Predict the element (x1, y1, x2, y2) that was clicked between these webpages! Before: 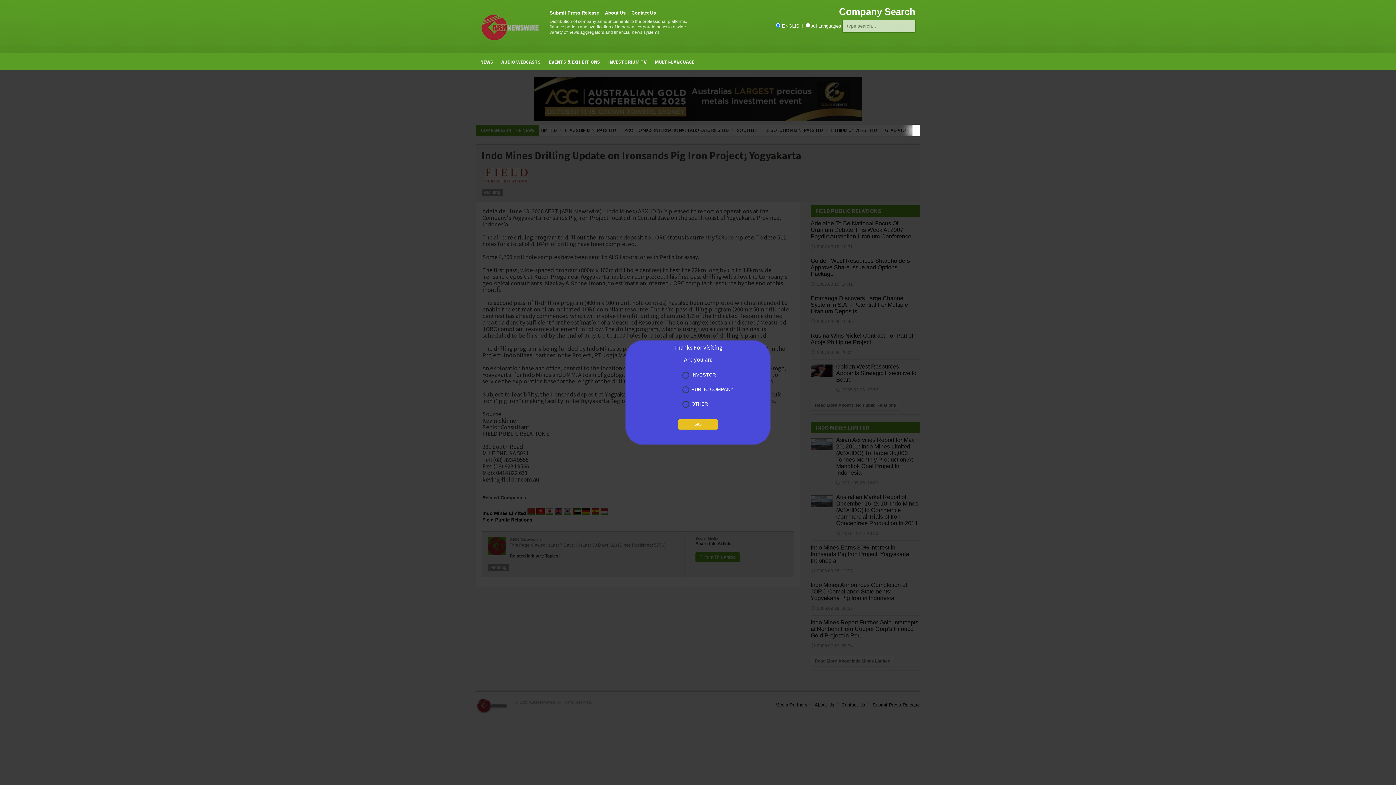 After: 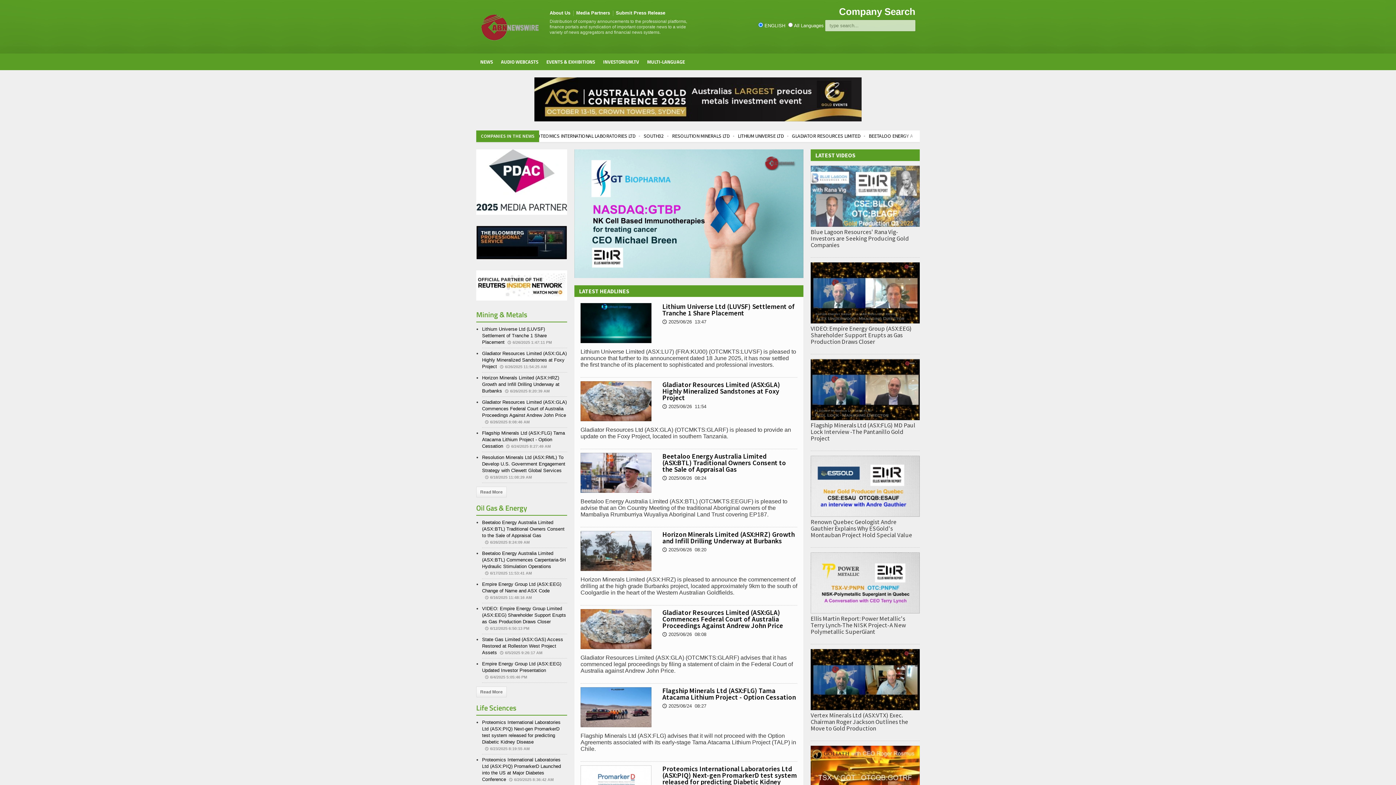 Action: bbox: (480, 10, 542, 42)